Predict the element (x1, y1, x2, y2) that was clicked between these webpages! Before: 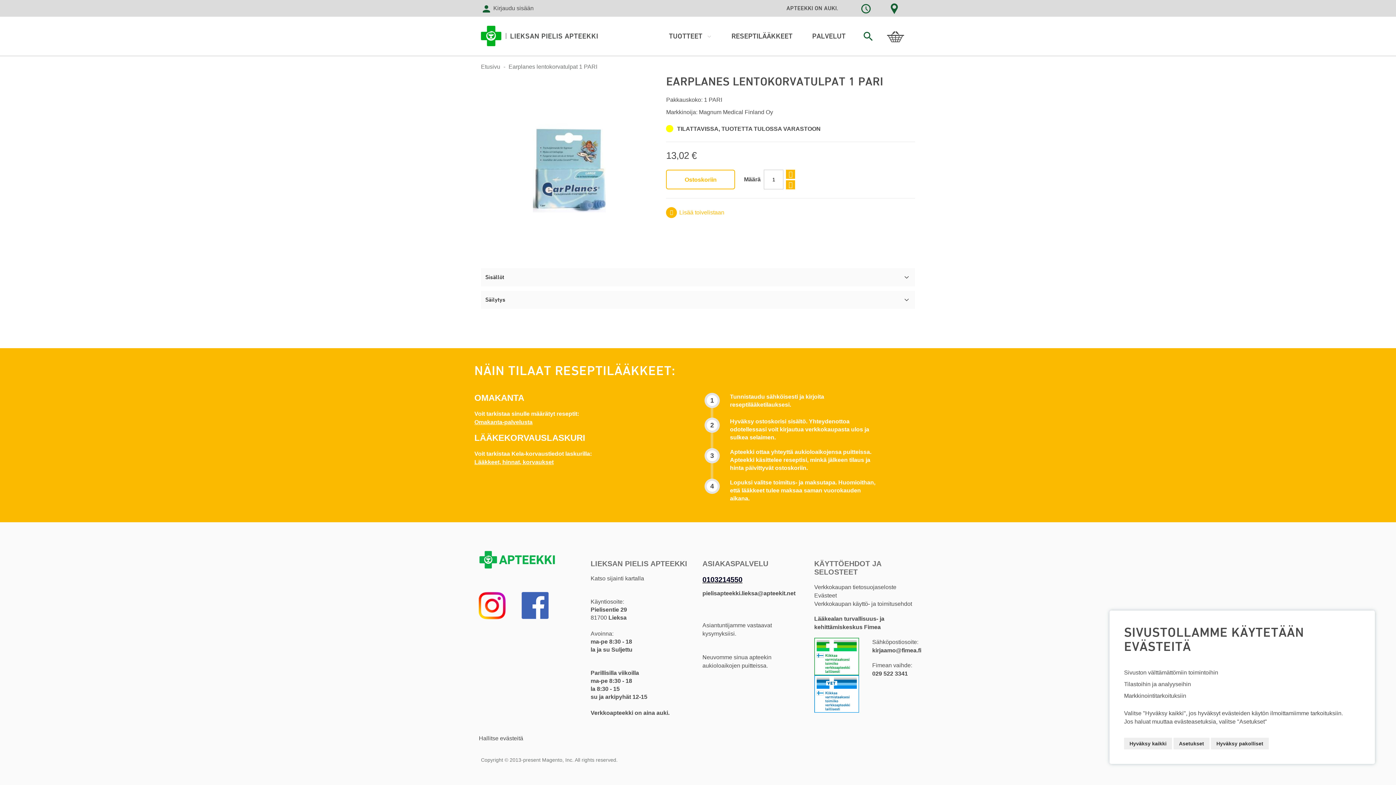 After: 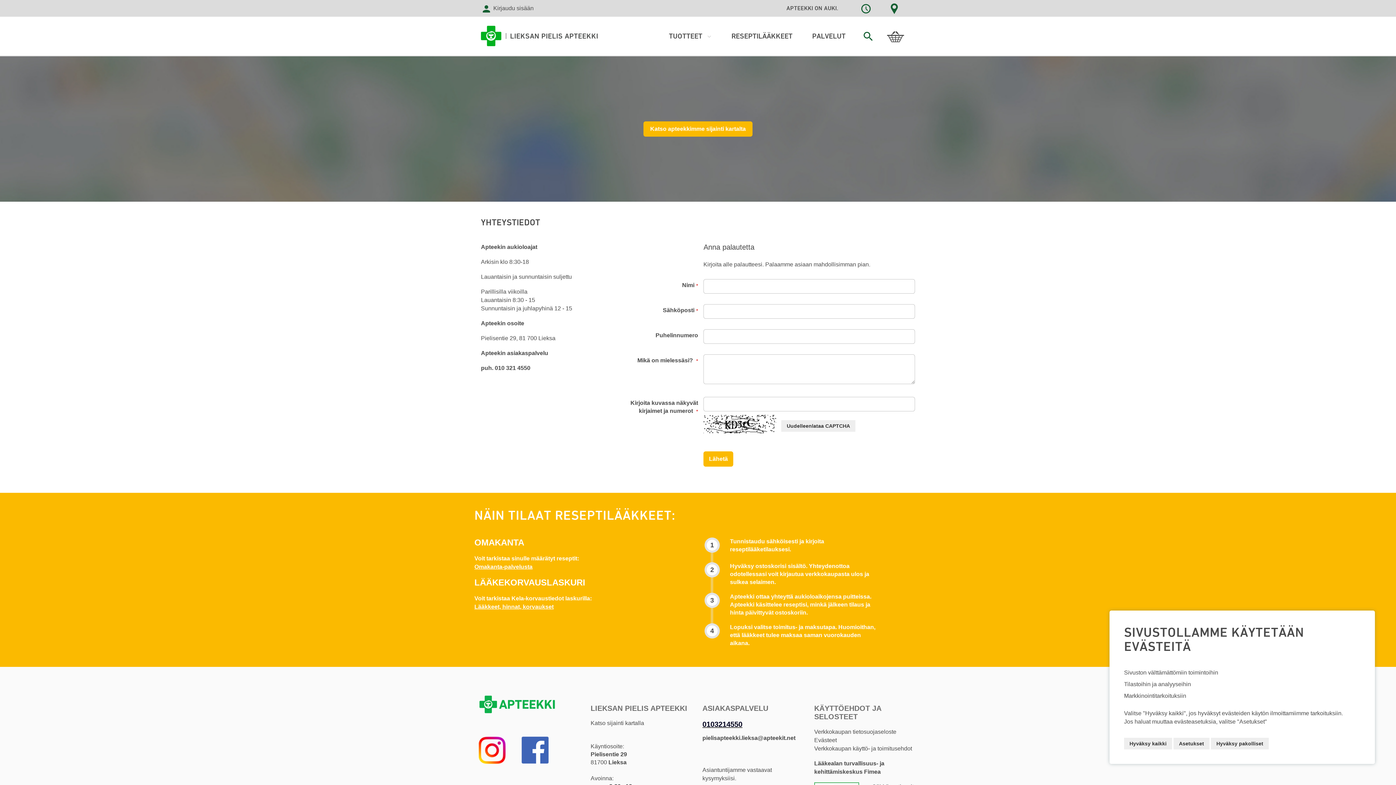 Action: bbox: (590, 575, 644, 581) label: Katso sijainti kartalla